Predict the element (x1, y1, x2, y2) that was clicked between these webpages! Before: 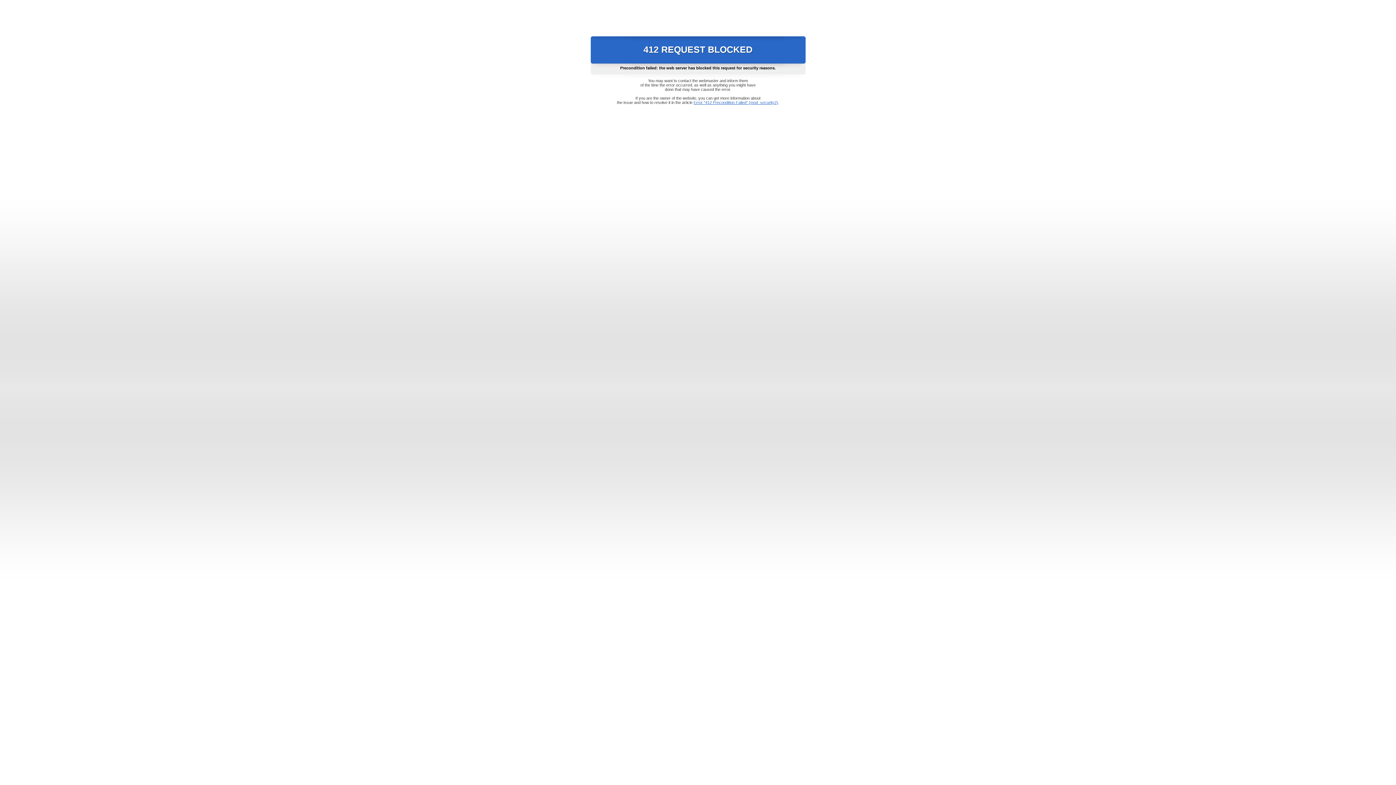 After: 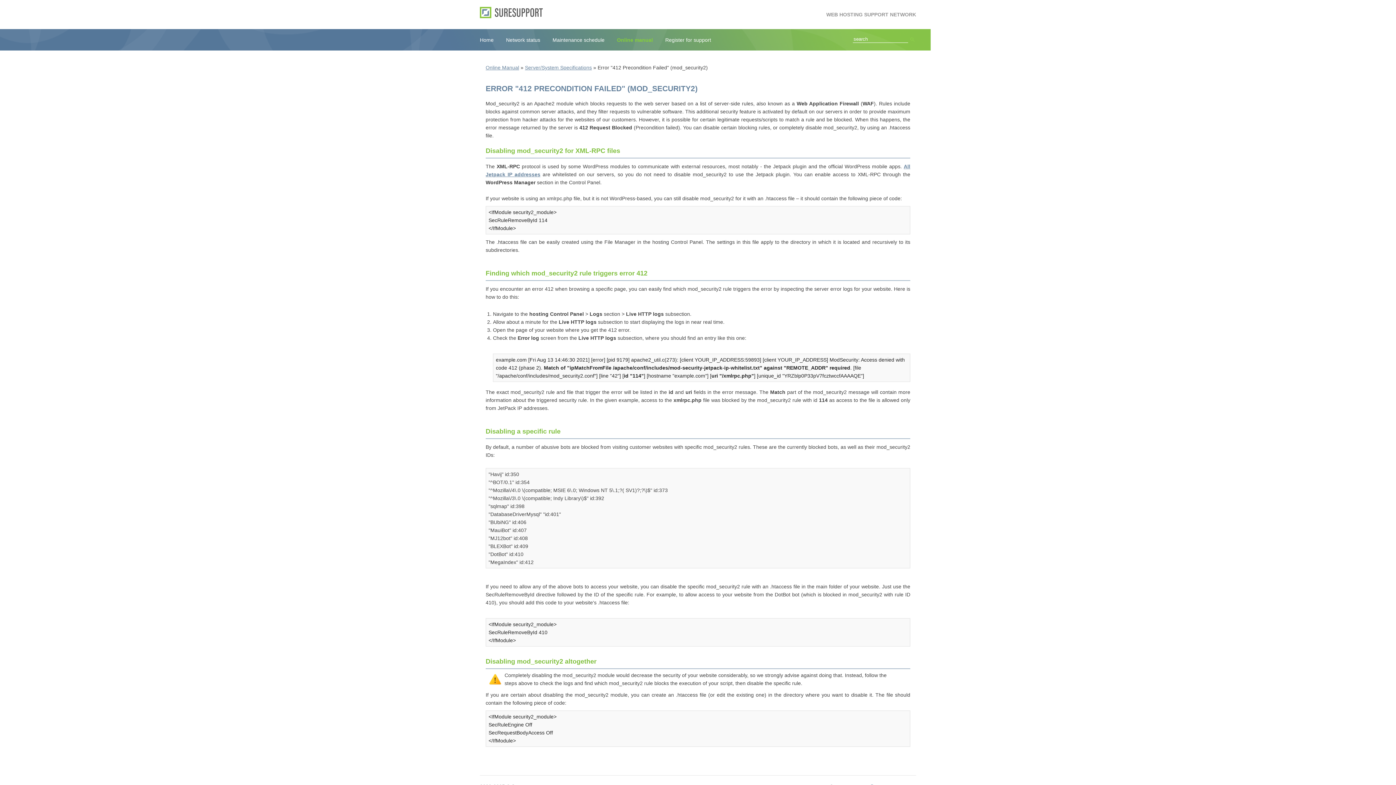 Action: bbox: (693, 100, 778, 104) label: Error "412 Precondition Failed" (mod_security2)